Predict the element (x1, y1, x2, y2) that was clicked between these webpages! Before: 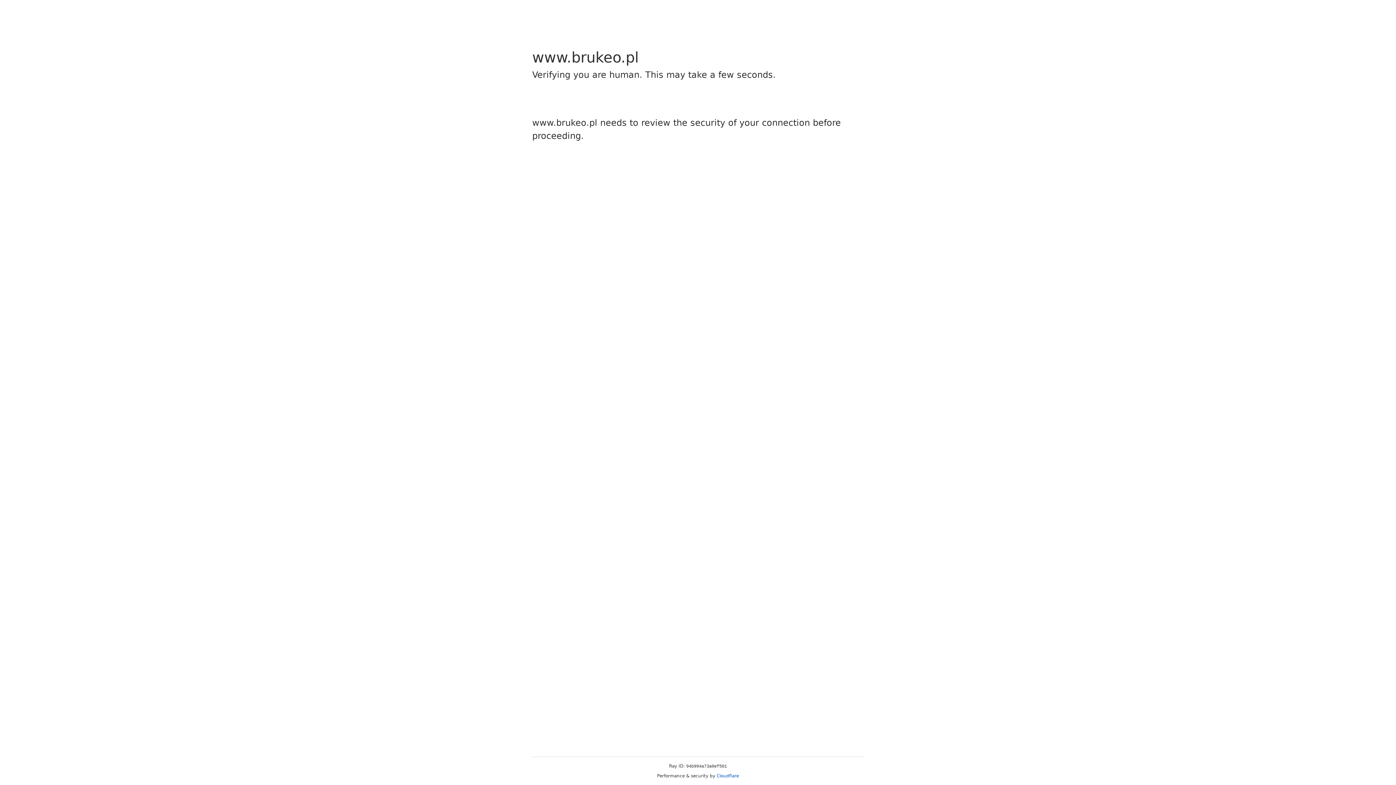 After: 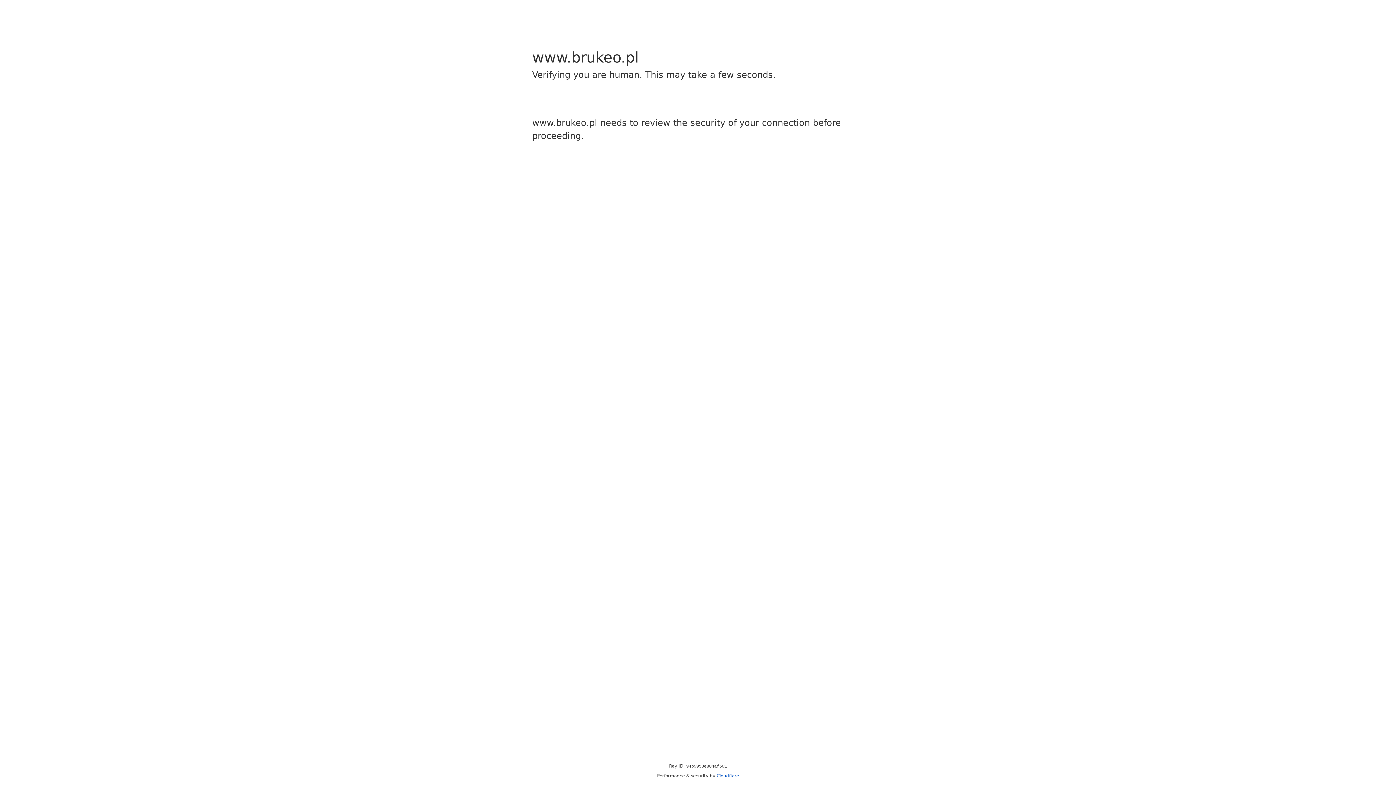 Action: bbox: (716, 773, 739, 778) label: Cloudflare